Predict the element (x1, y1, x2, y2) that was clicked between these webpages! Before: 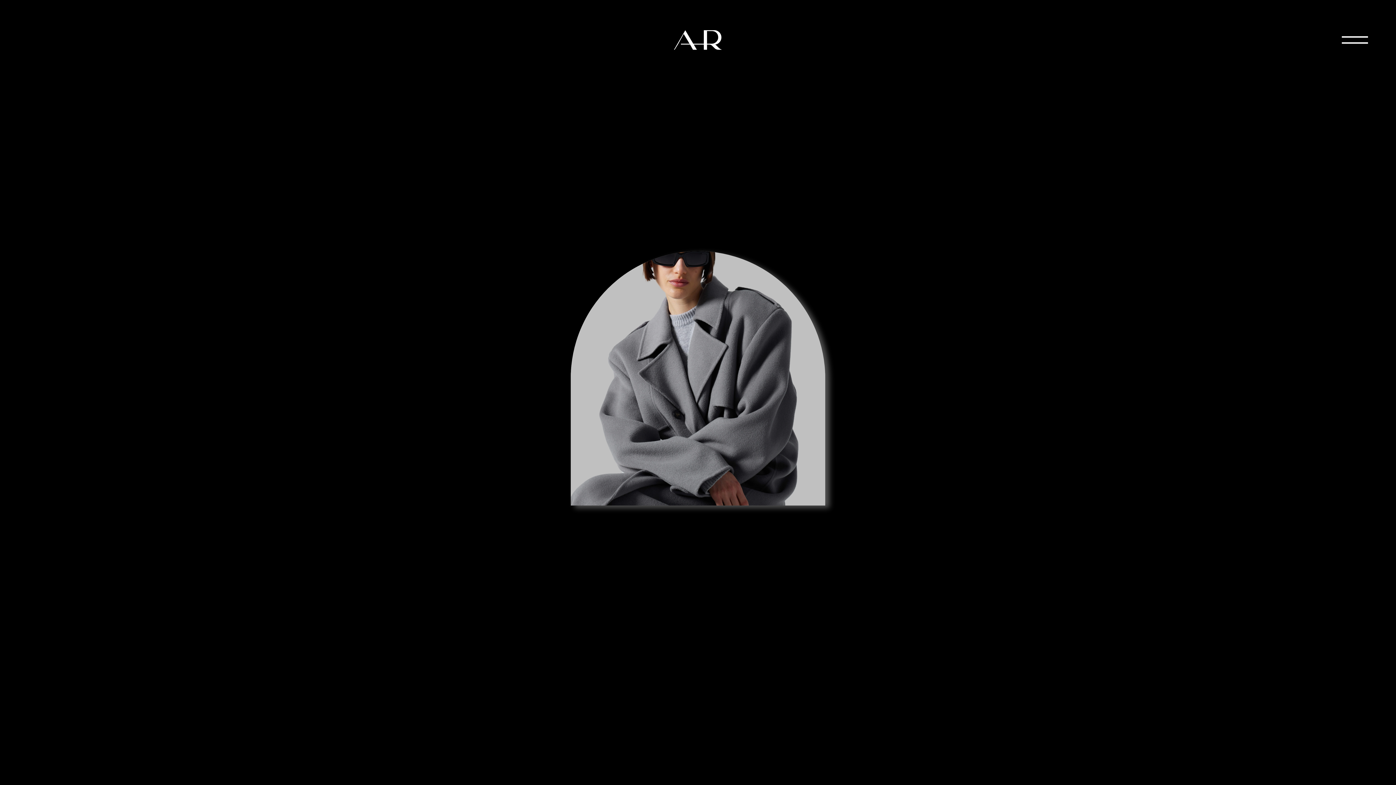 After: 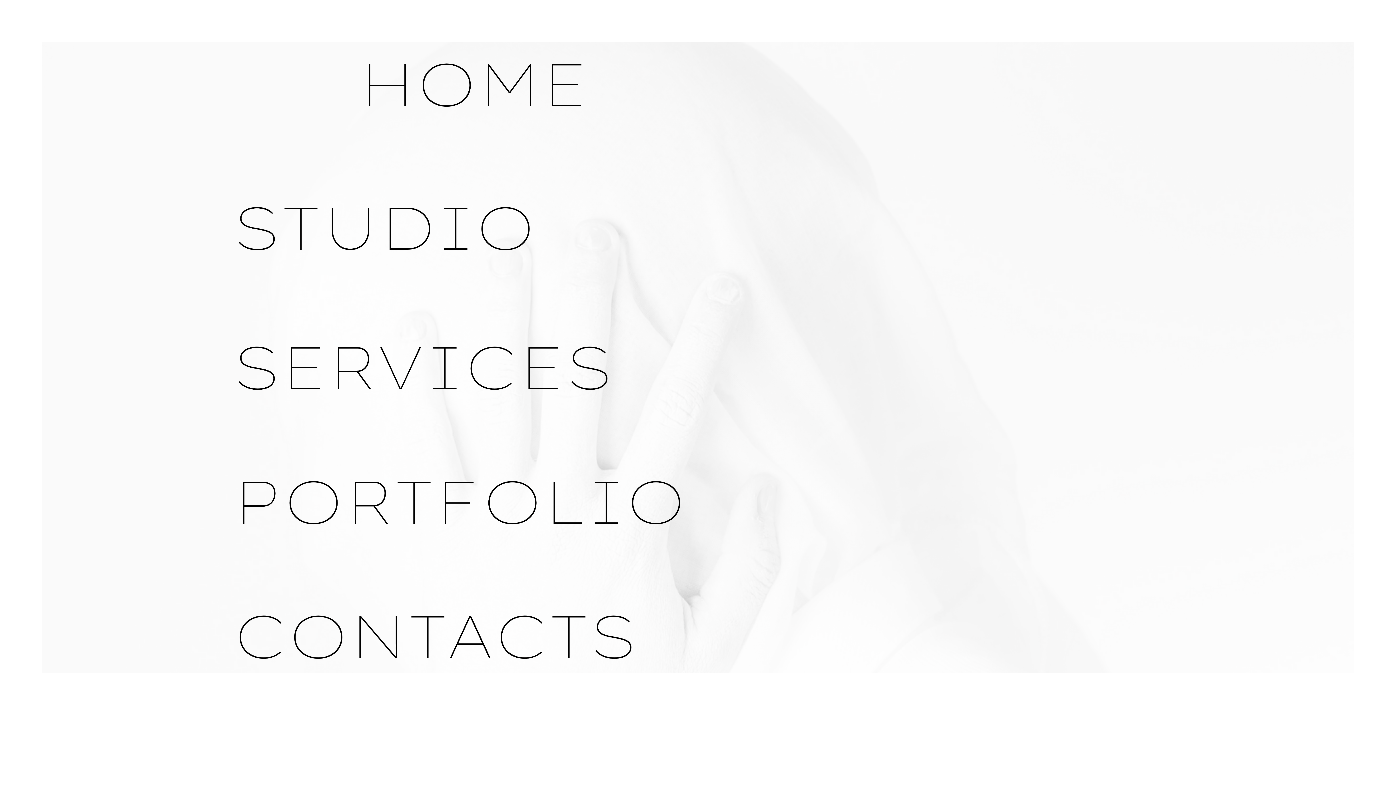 Action: bbox: (1342, 32, 1368, 47)